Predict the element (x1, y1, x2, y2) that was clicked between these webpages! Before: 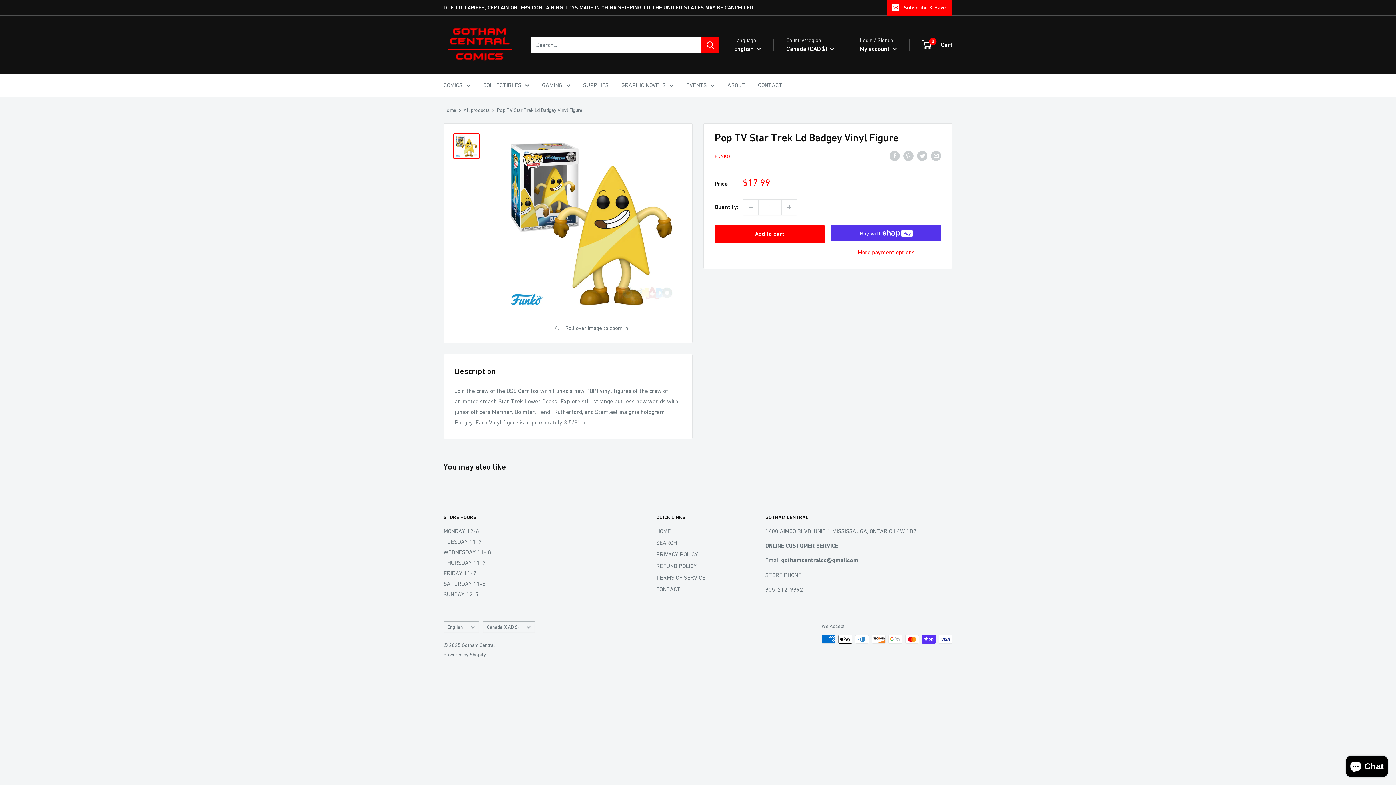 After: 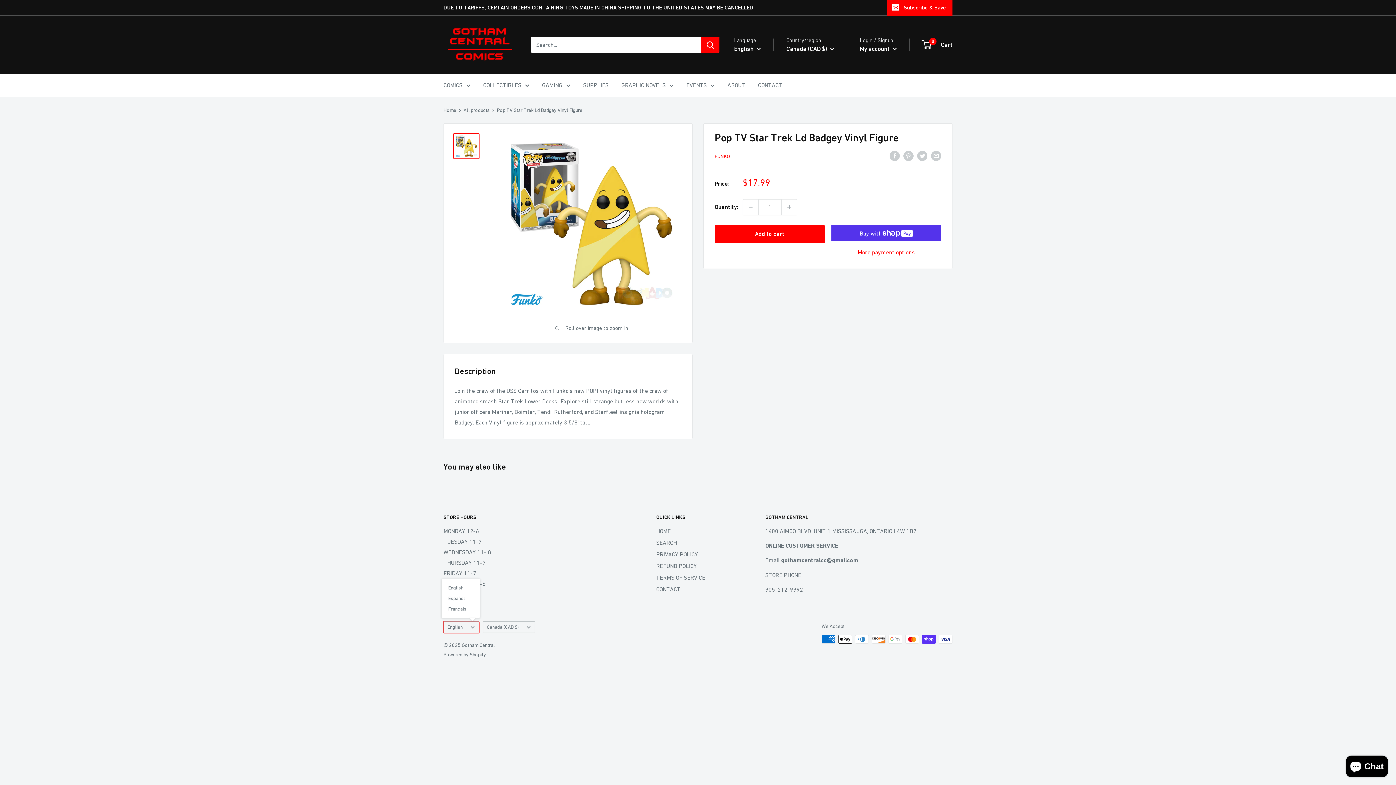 Action: bbox: (443, 621, 479, 633) label: English